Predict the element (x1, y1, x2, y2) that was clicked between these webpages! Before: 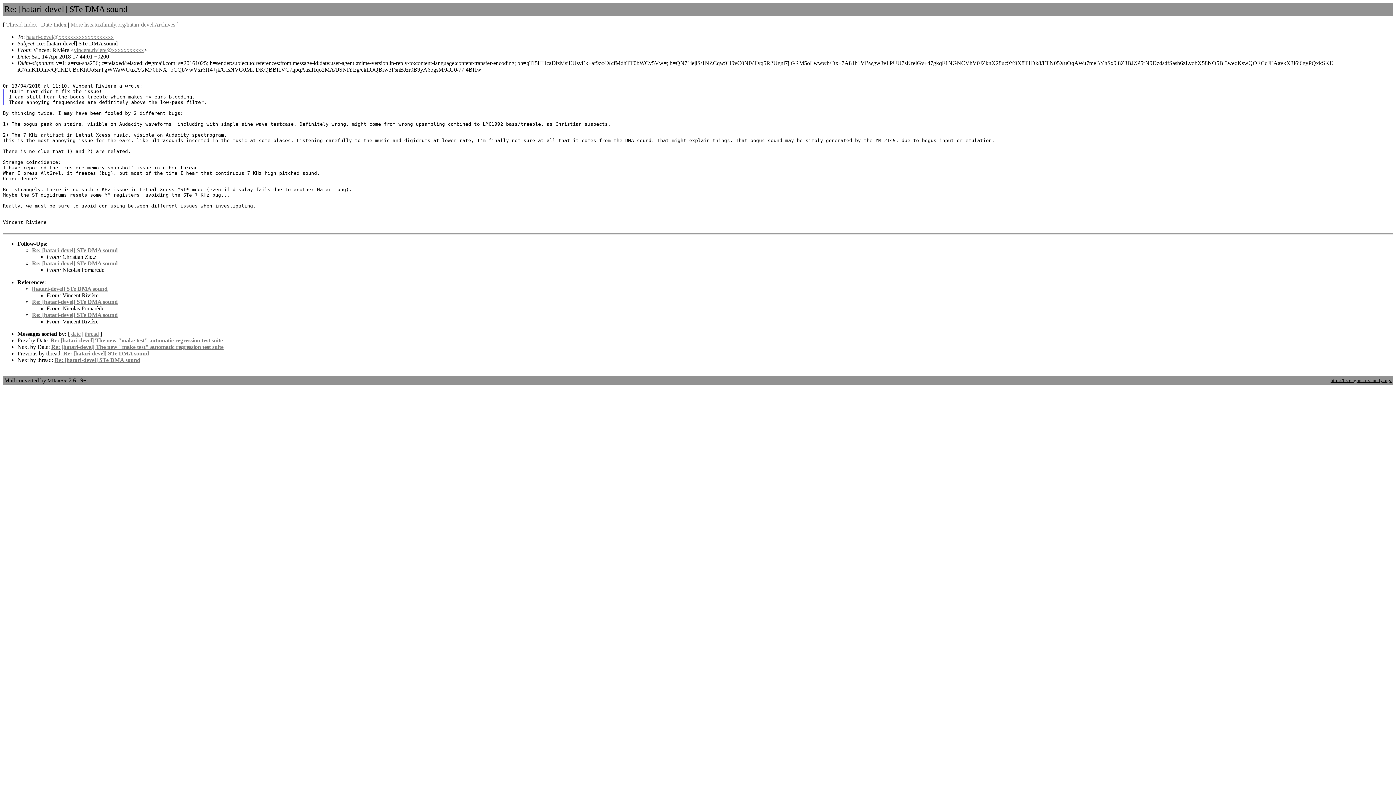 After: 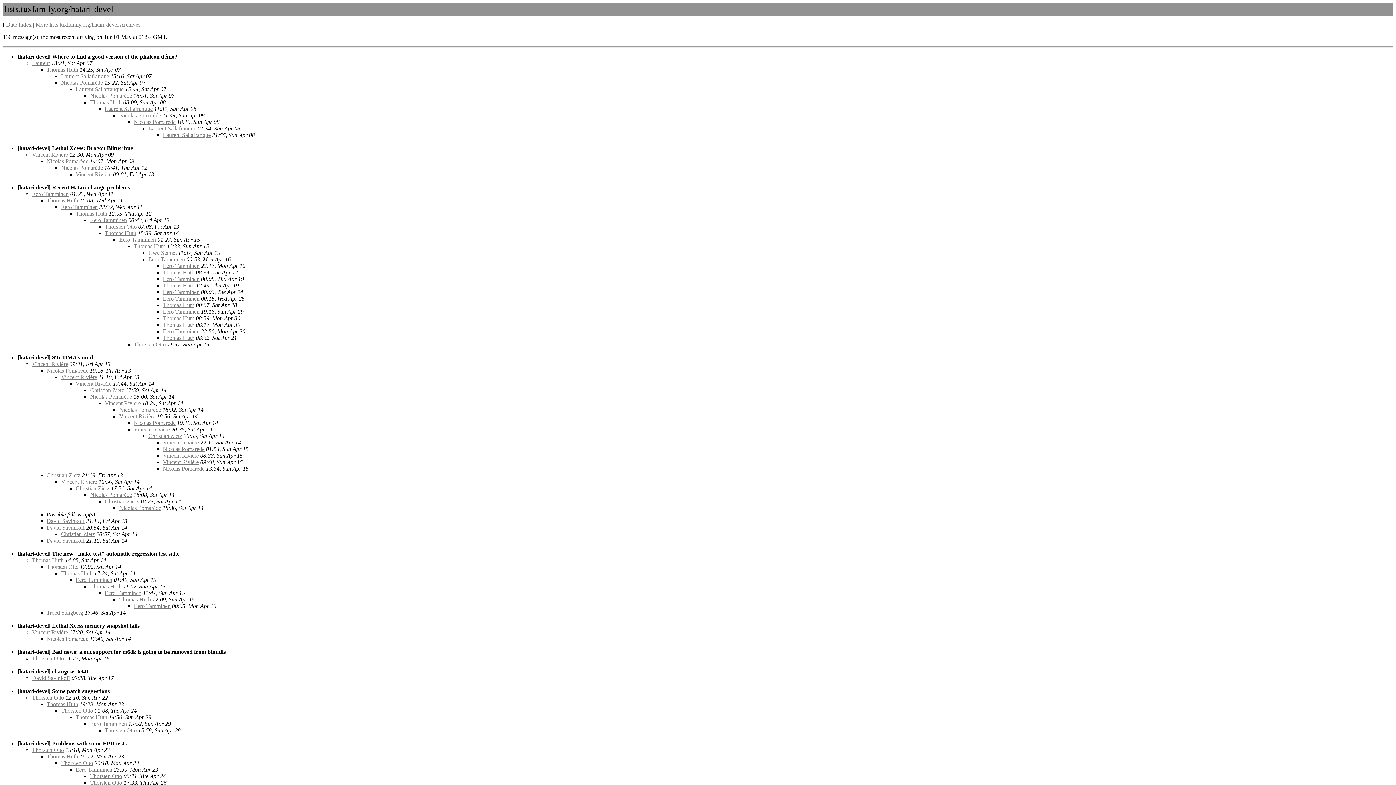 Action: label: Thread Index bbox: (6, 21, 37, 27)